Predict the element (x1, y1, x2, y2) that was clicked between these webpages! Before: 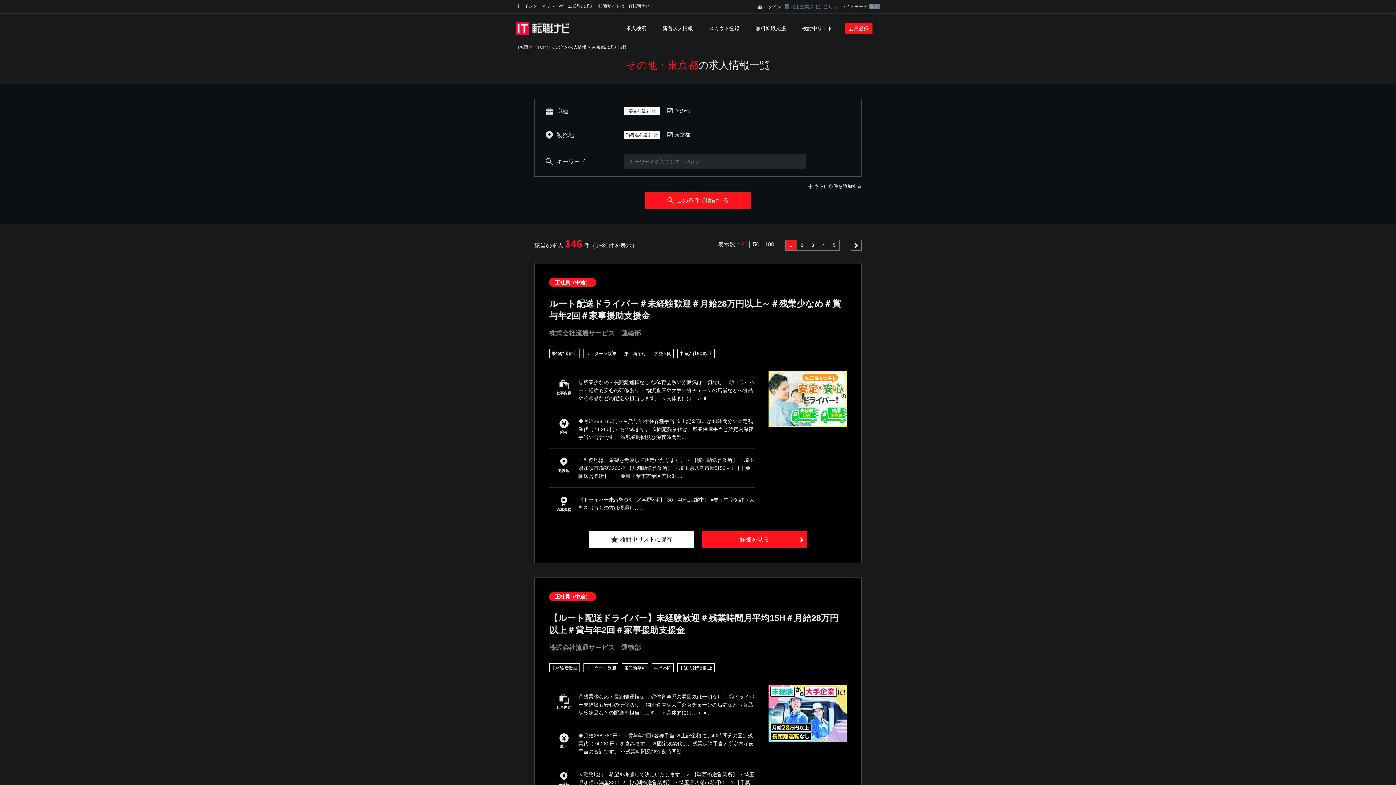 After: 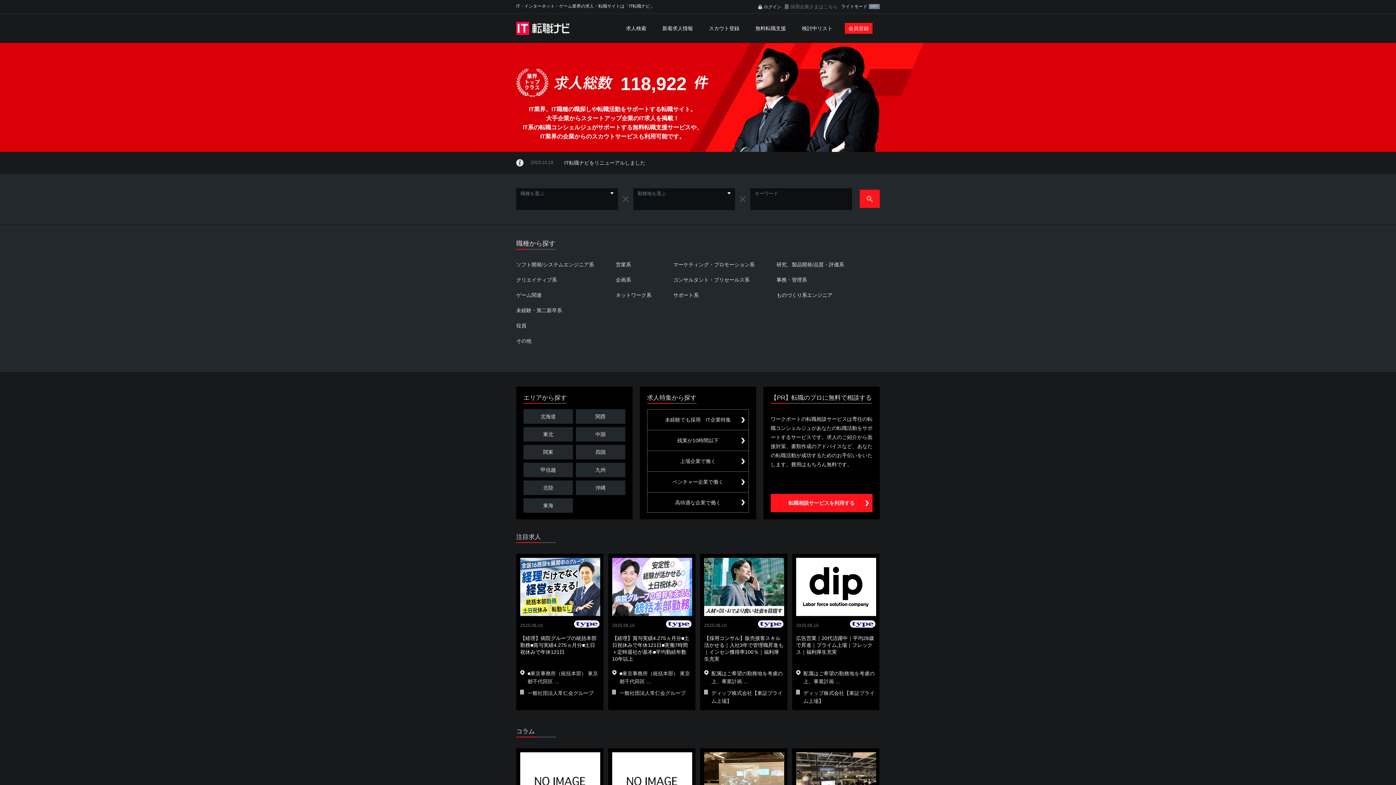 Action: label: IT転職ナビTOP bbox: (516, 44, 546, 49)